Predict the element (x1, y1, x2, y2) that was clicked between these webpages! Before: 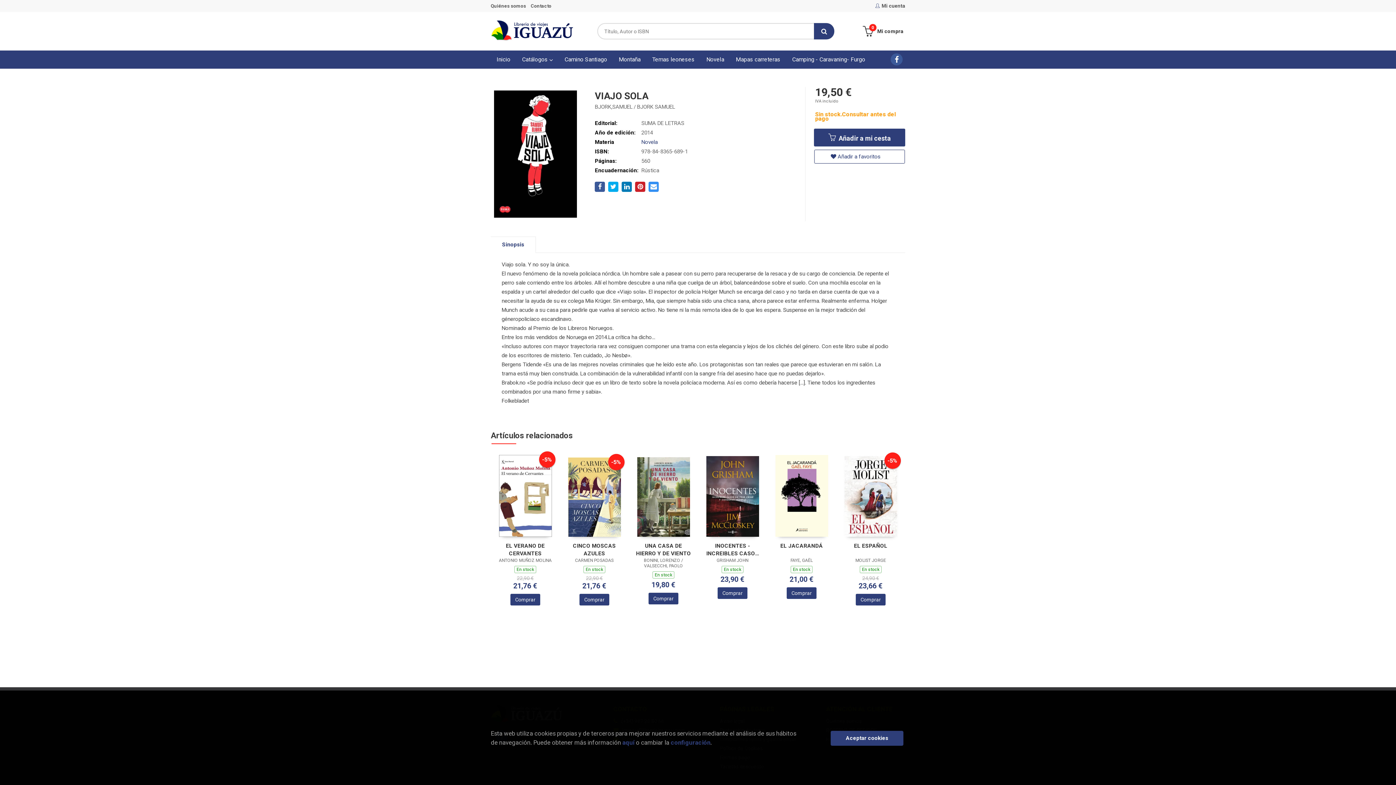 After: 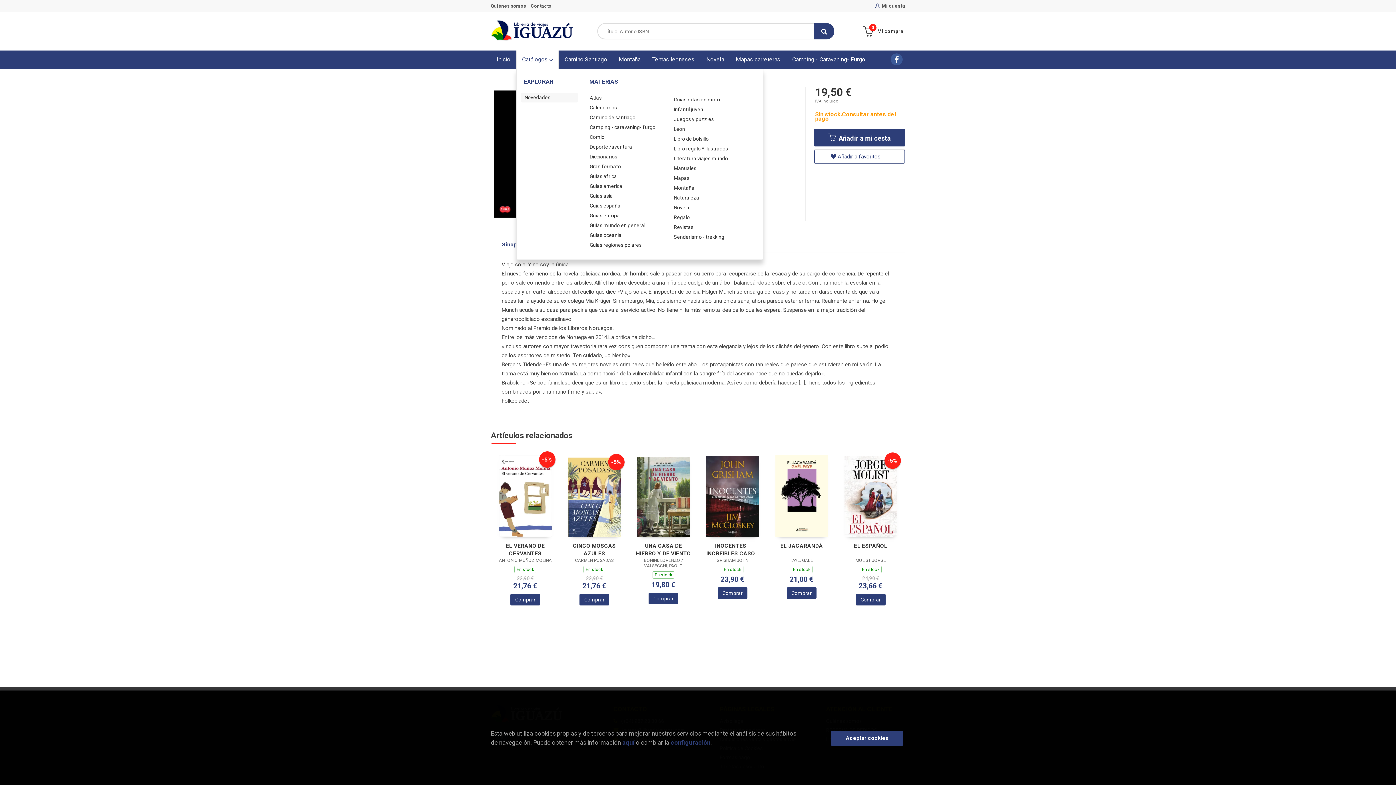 Action: label: Catálogos  bbox: (516, 50, 558, 68)